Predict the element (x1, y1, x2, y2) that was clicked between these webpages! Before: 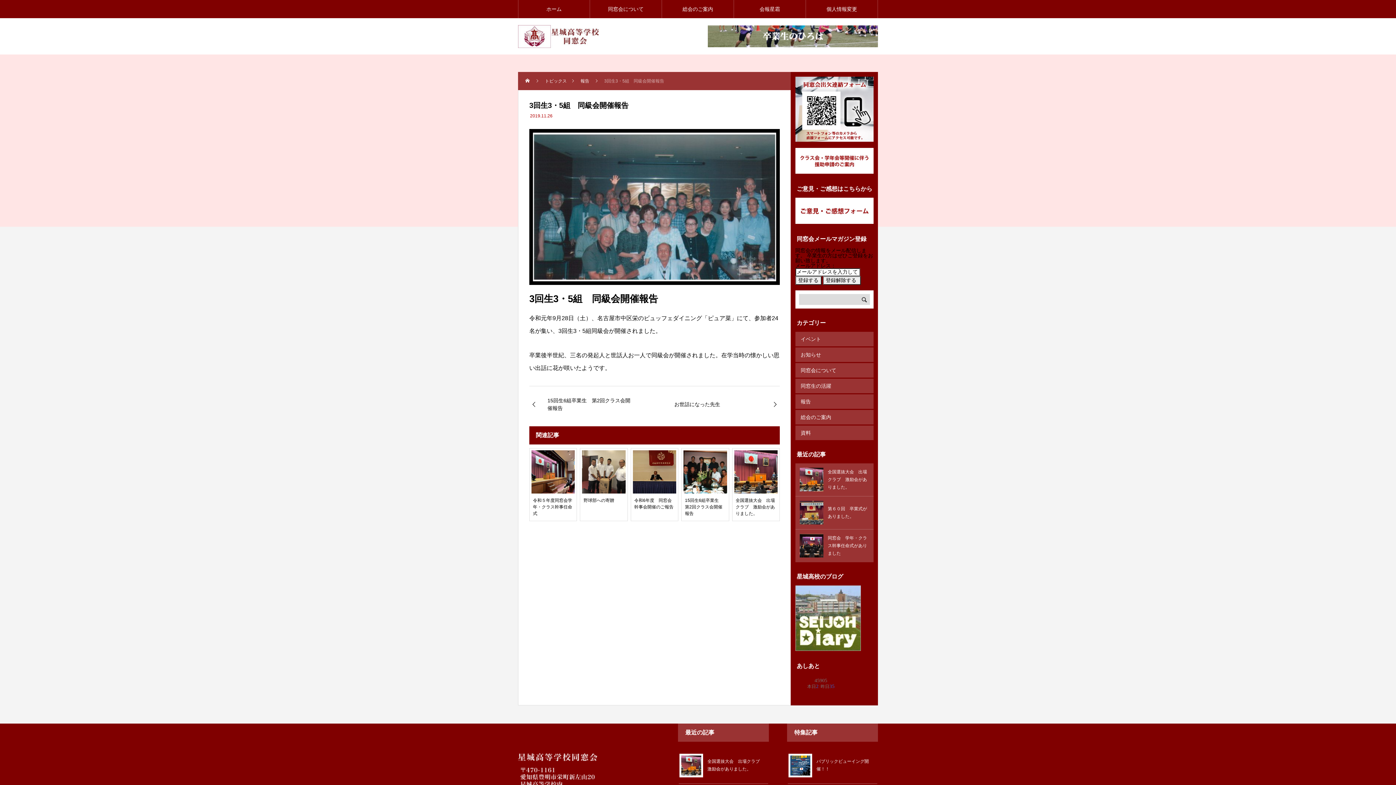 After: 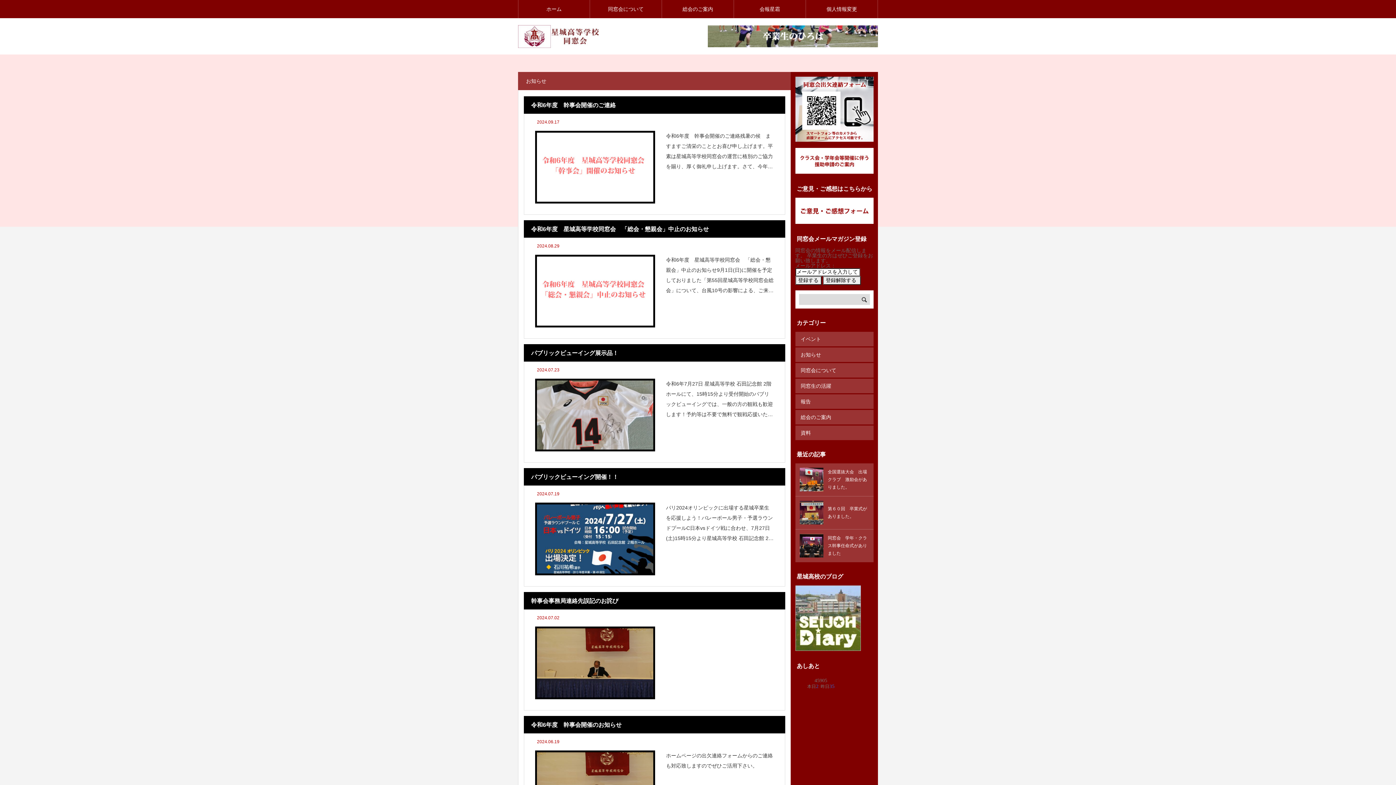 Action: label: お知らせ bbox: (795, 347, 873, 362)